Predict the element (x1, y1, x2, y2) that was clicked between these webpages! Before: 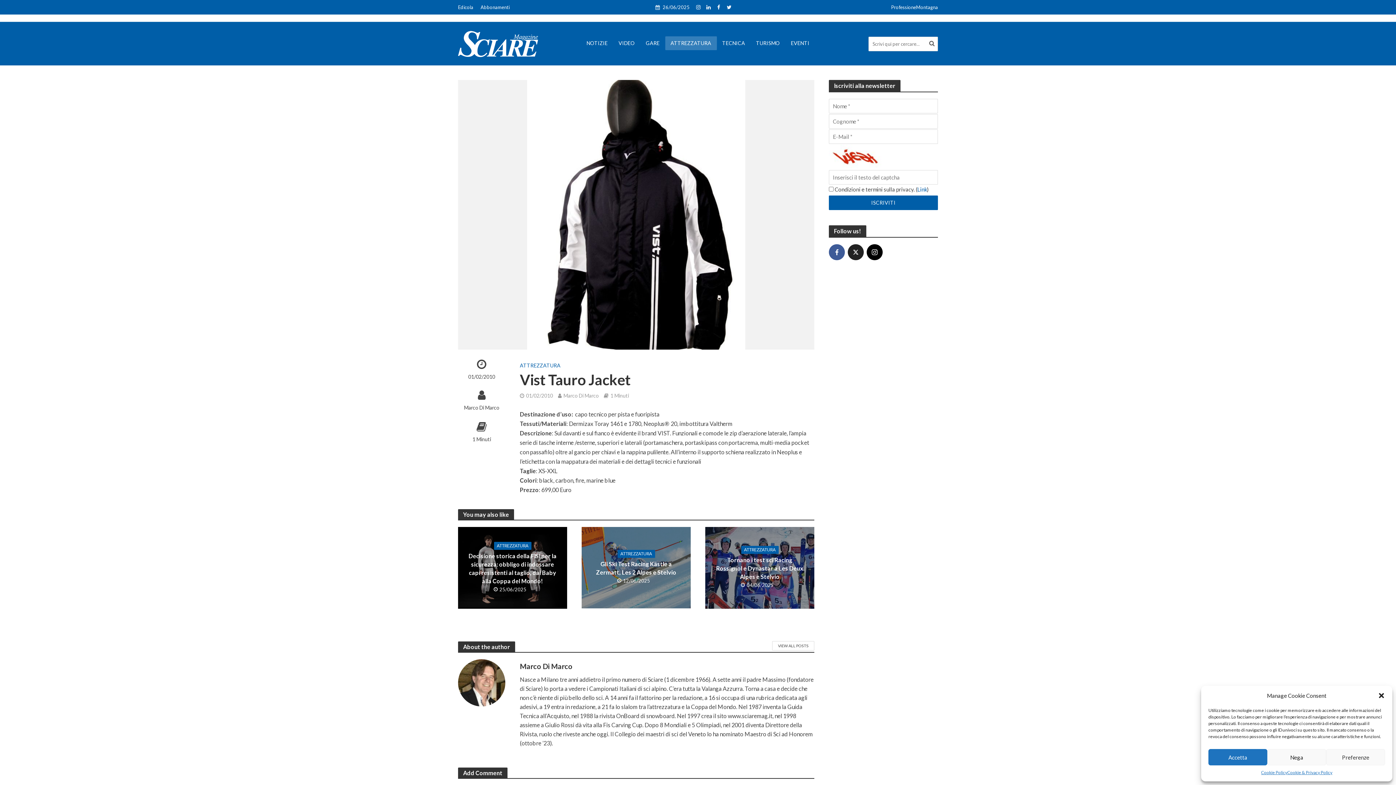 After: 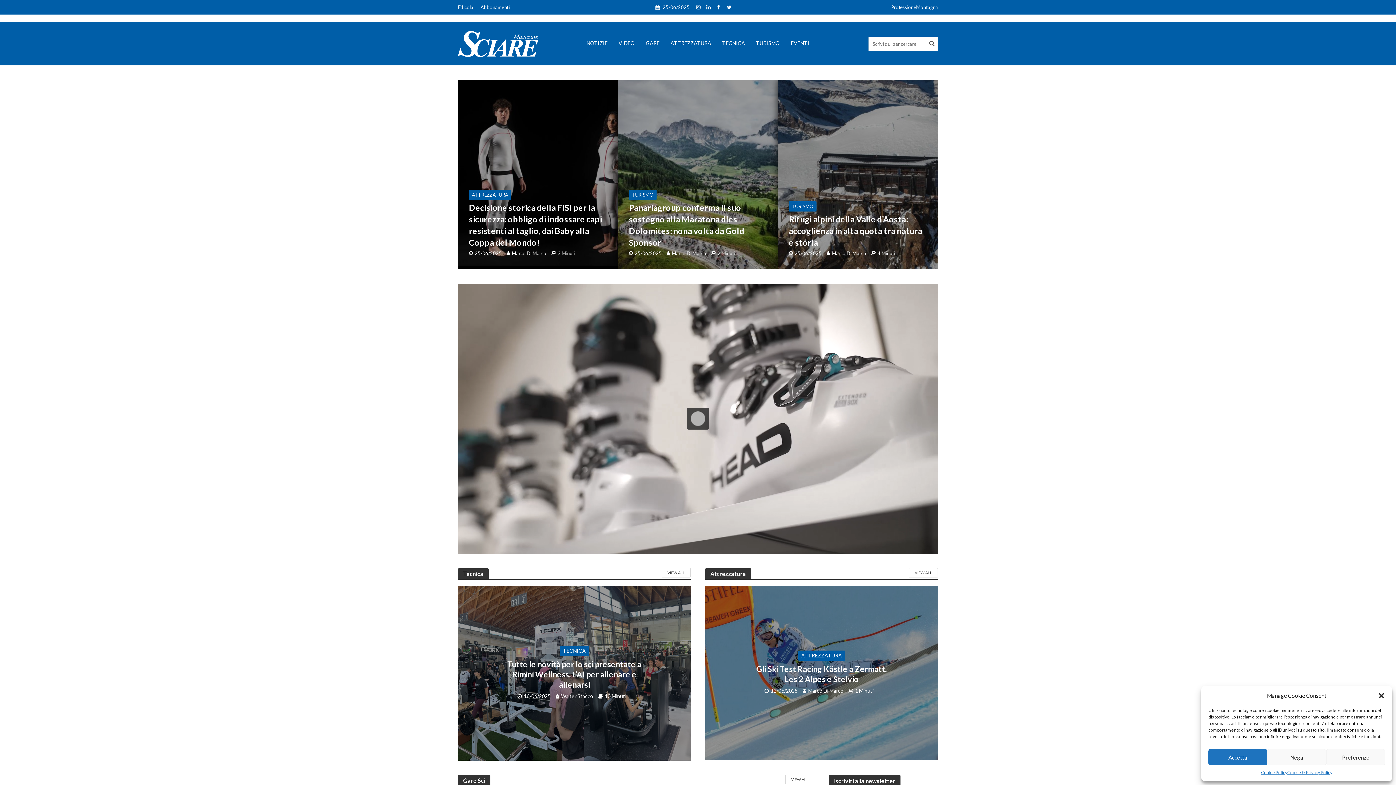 Action: bbox: (458, 33, 538, 51)